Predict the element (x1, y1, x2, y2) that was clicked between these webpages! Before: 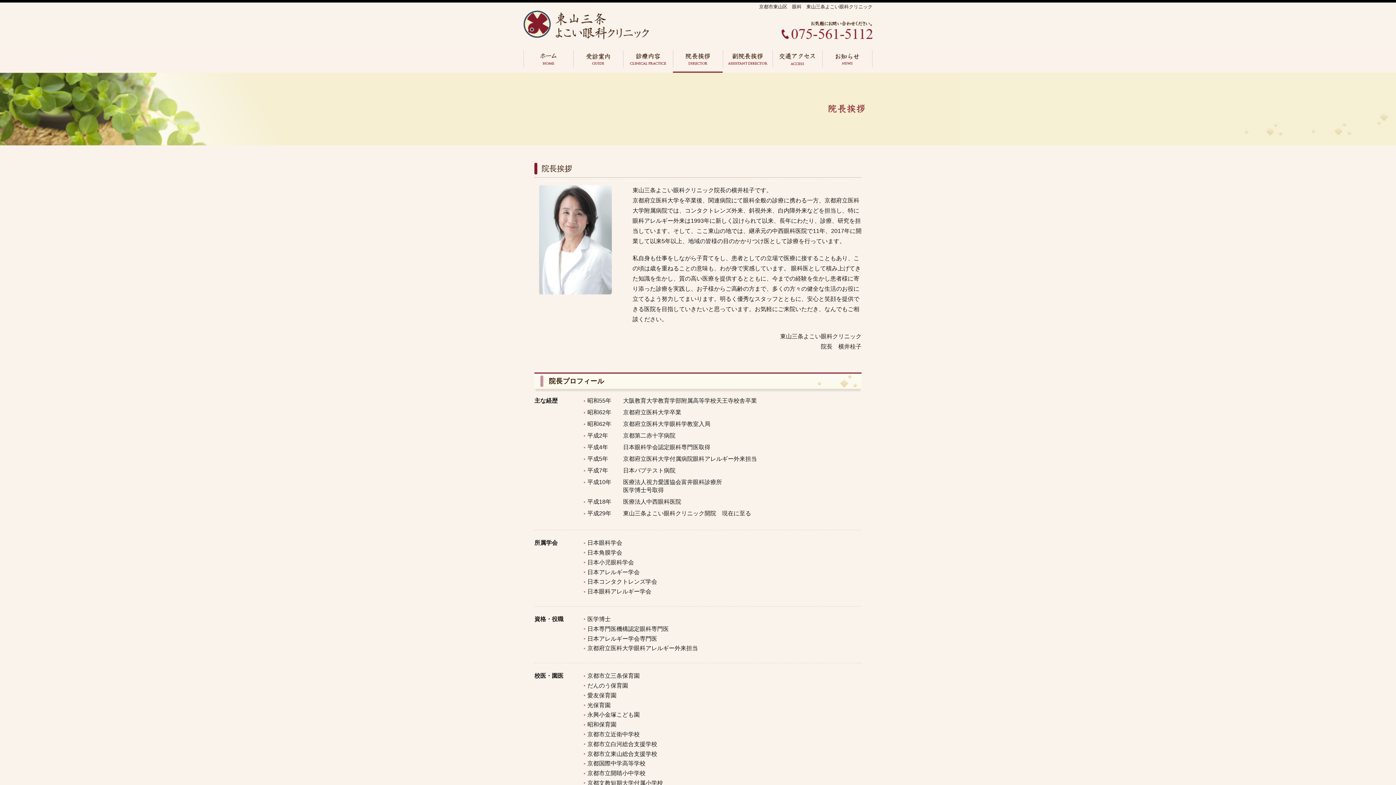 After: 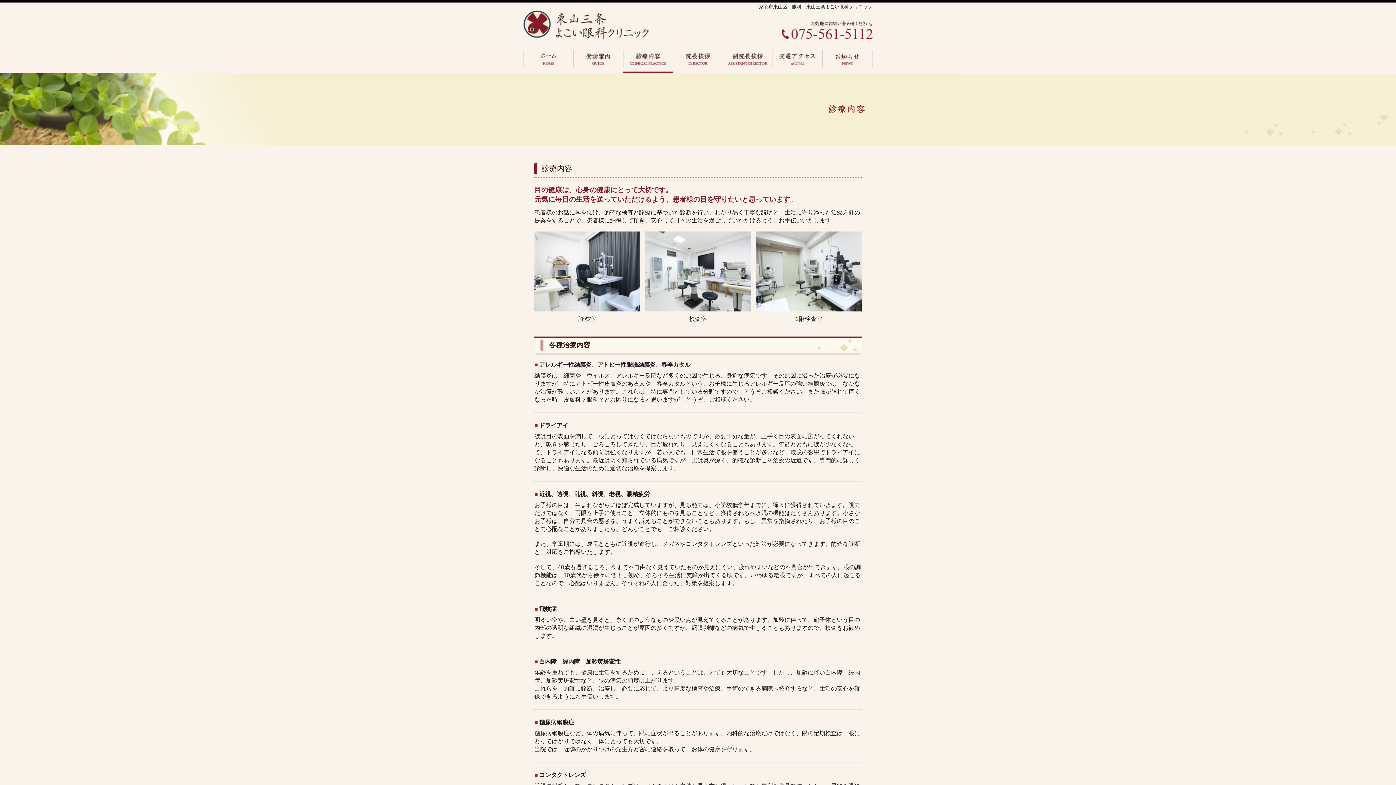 Action: bbox: (623, 50, 673, 72) label: 診察内容